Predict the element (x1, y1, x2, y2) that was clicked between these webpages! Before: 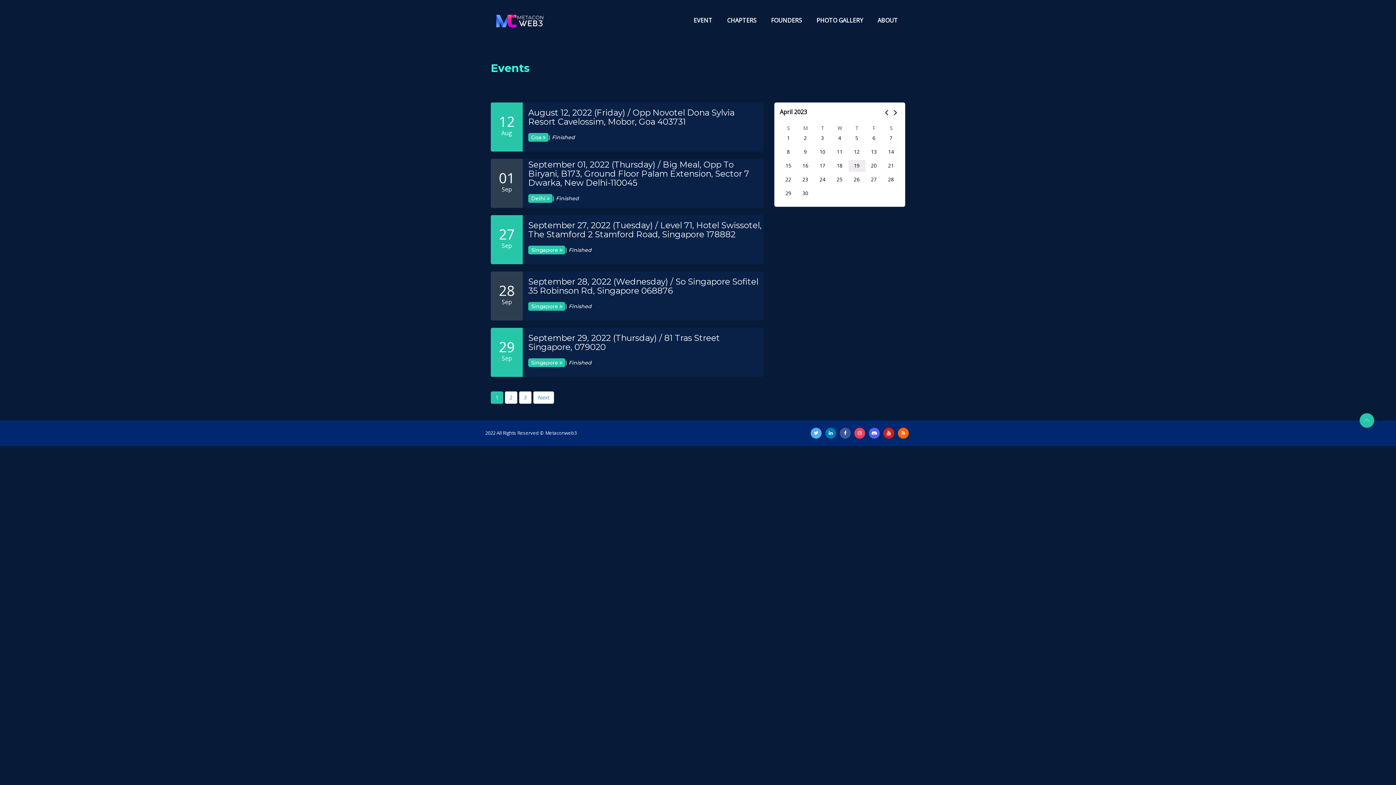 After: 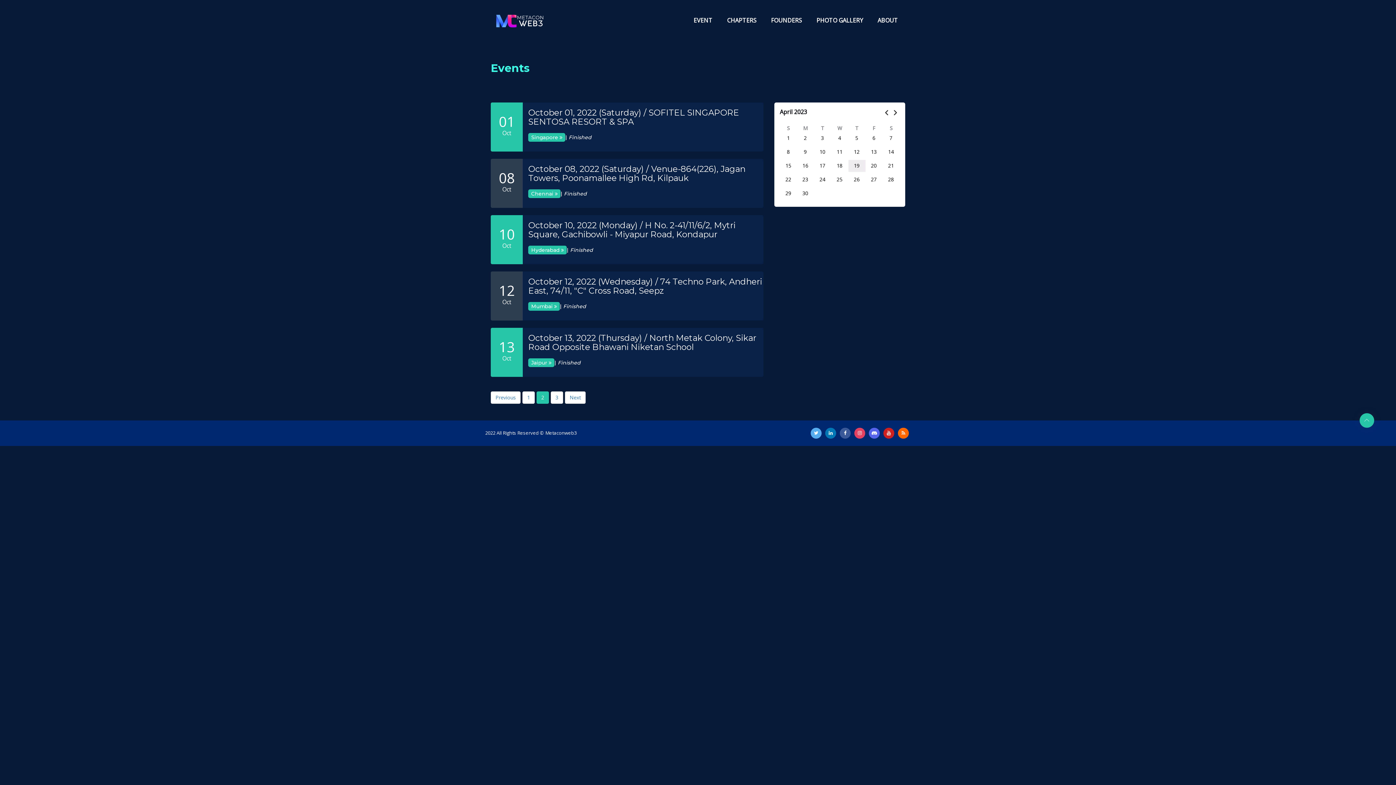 Action: bbox: (533, 391, 554, 404) label: Next